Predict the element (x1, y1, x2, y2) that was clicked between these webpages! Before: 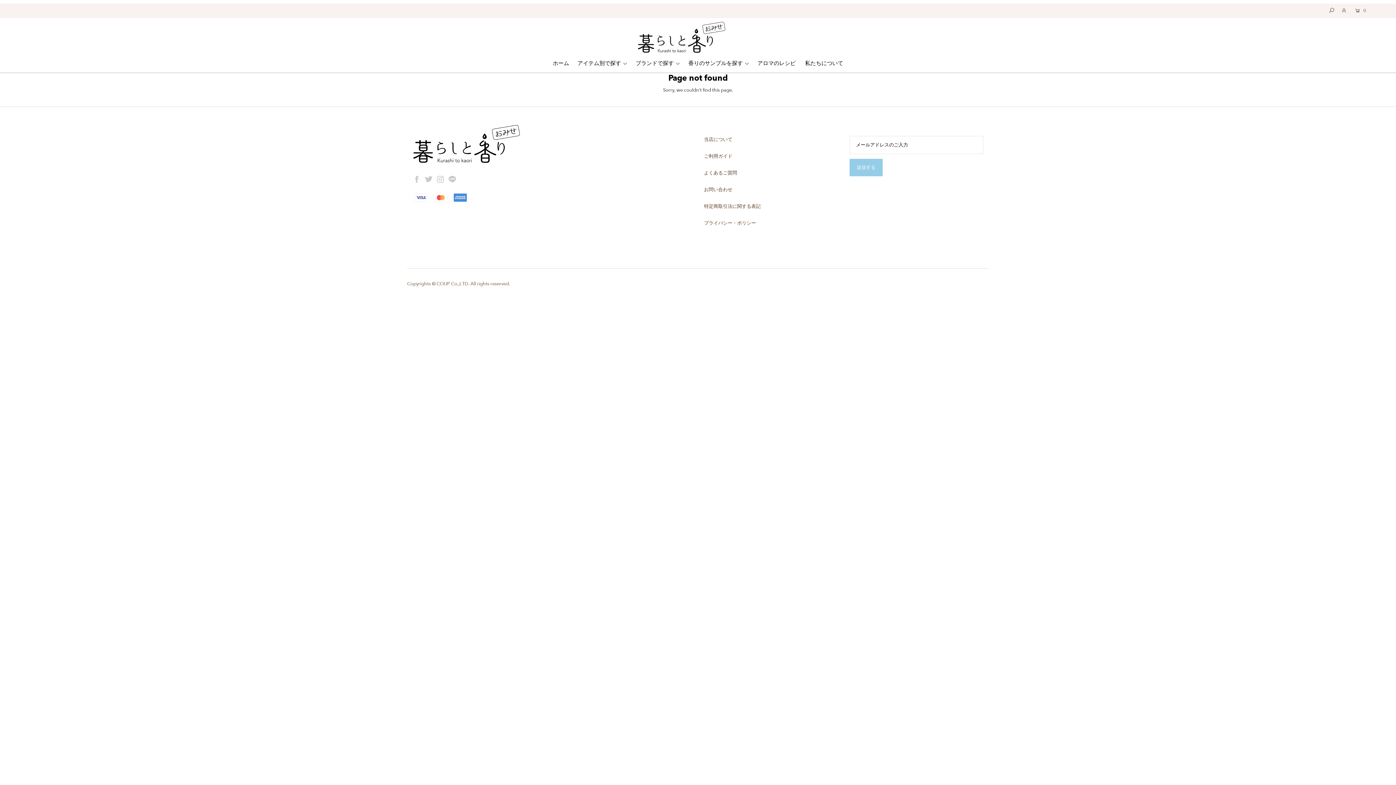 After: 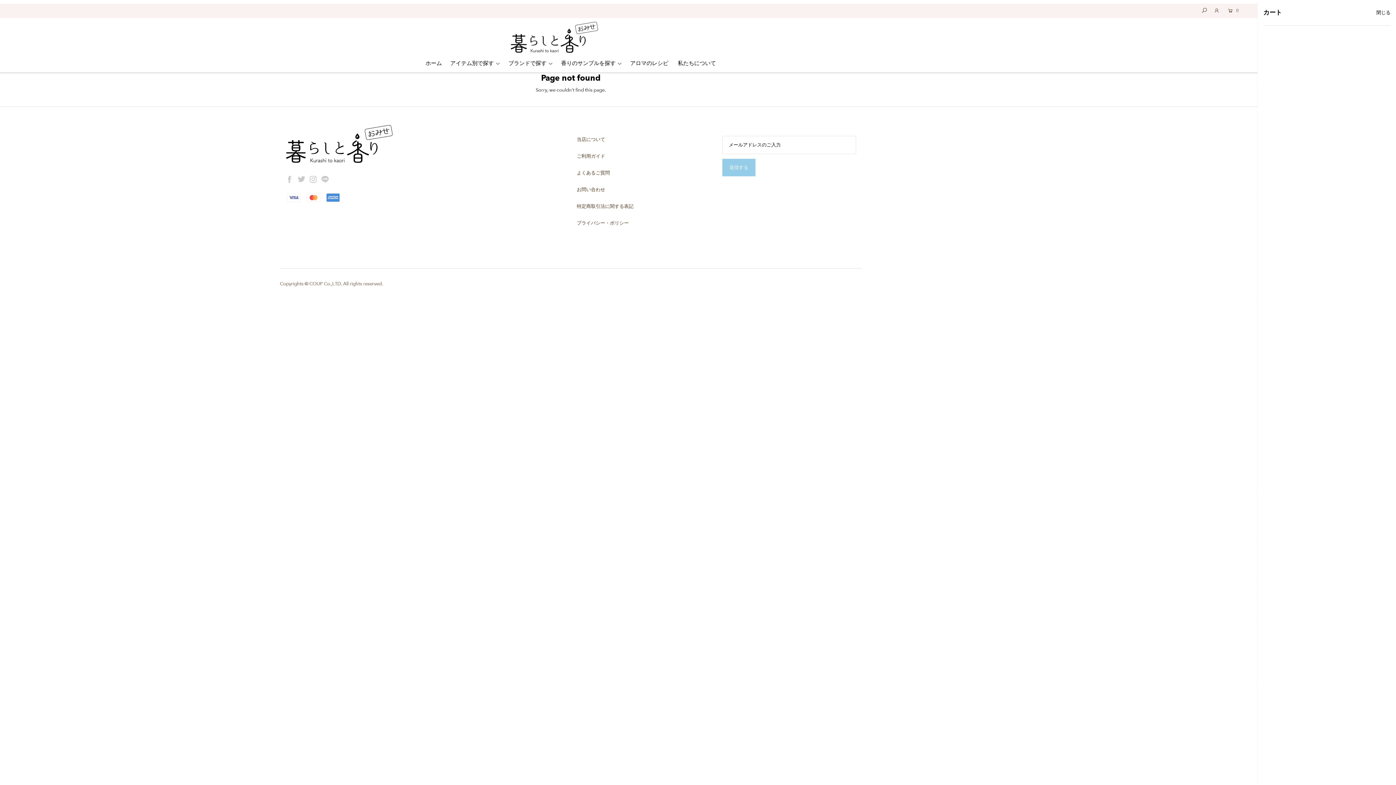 Action: bbox: (1352, 3, 1368, 18) label:   0